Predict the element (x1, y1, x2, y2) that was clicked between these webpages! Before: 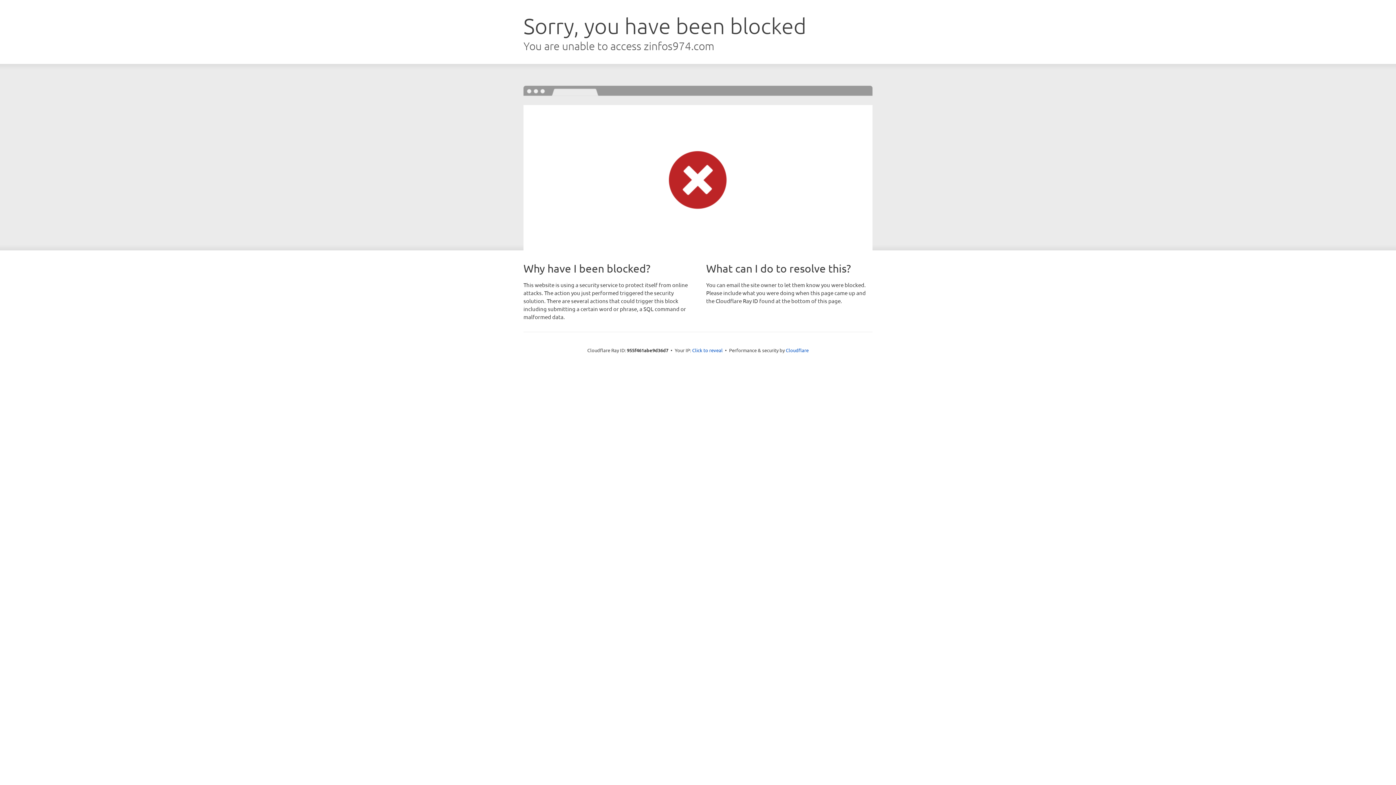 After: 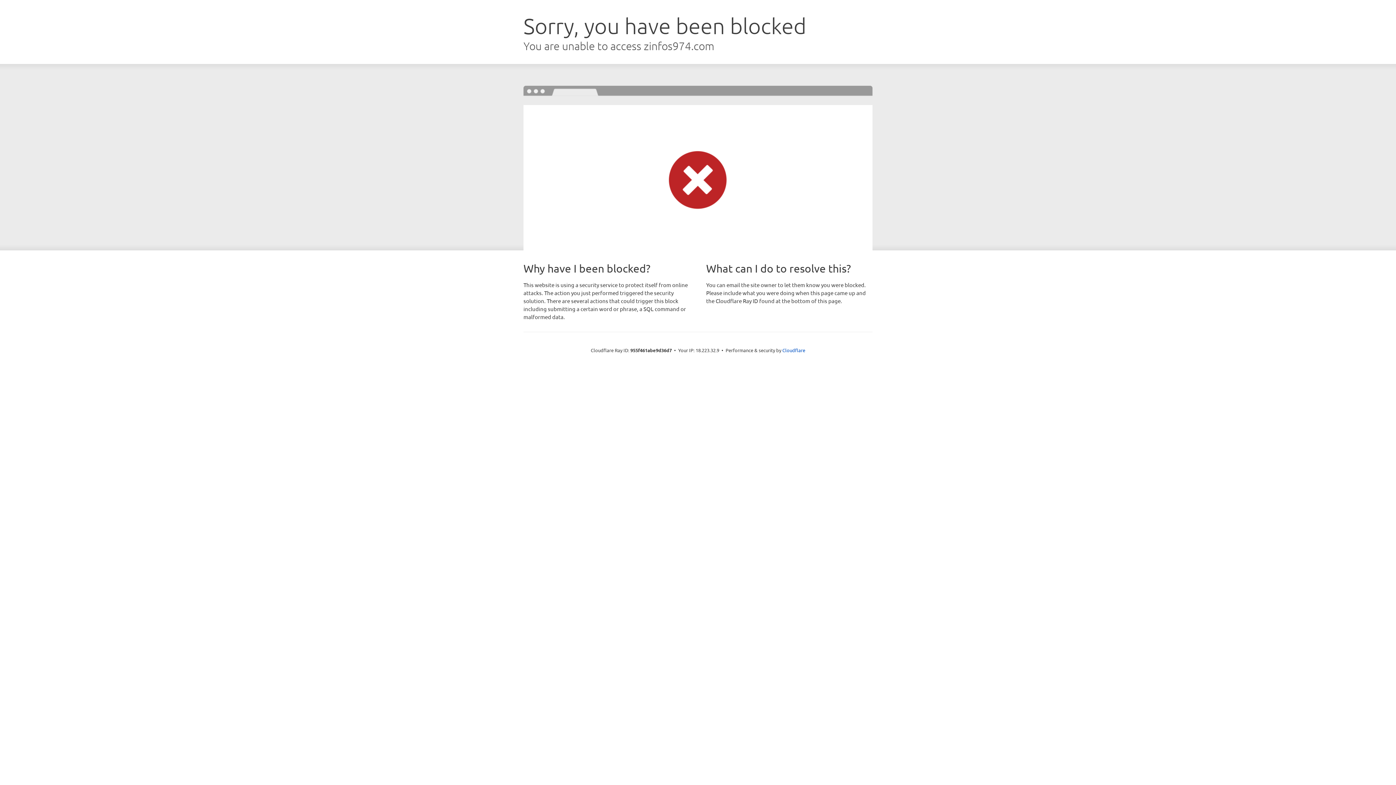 Action: label: Click to reveal bbox: (692, 346, 722, 353)